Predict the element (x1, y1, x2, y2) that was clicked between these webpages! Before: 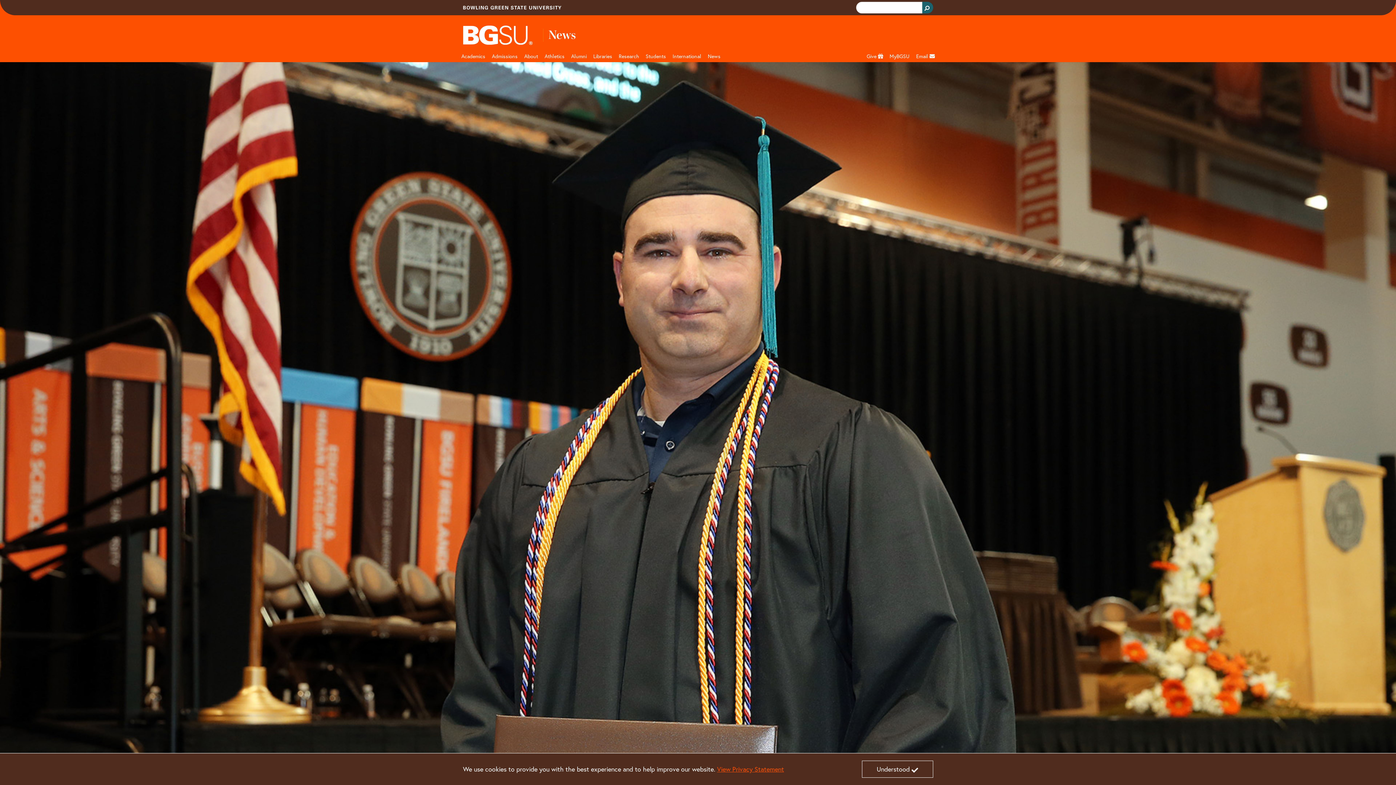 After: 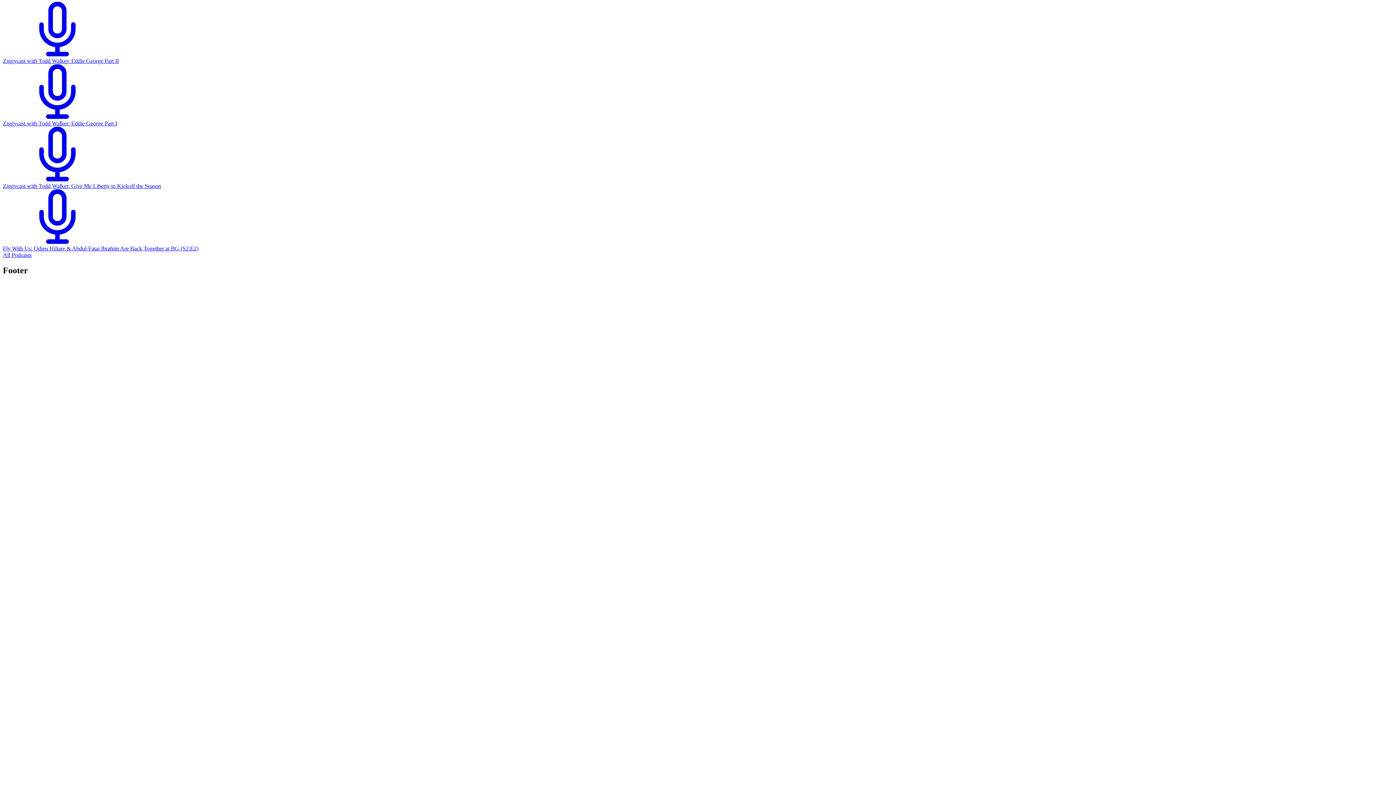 Action: bbox: (541, 50, 568, 62) label: Athletics